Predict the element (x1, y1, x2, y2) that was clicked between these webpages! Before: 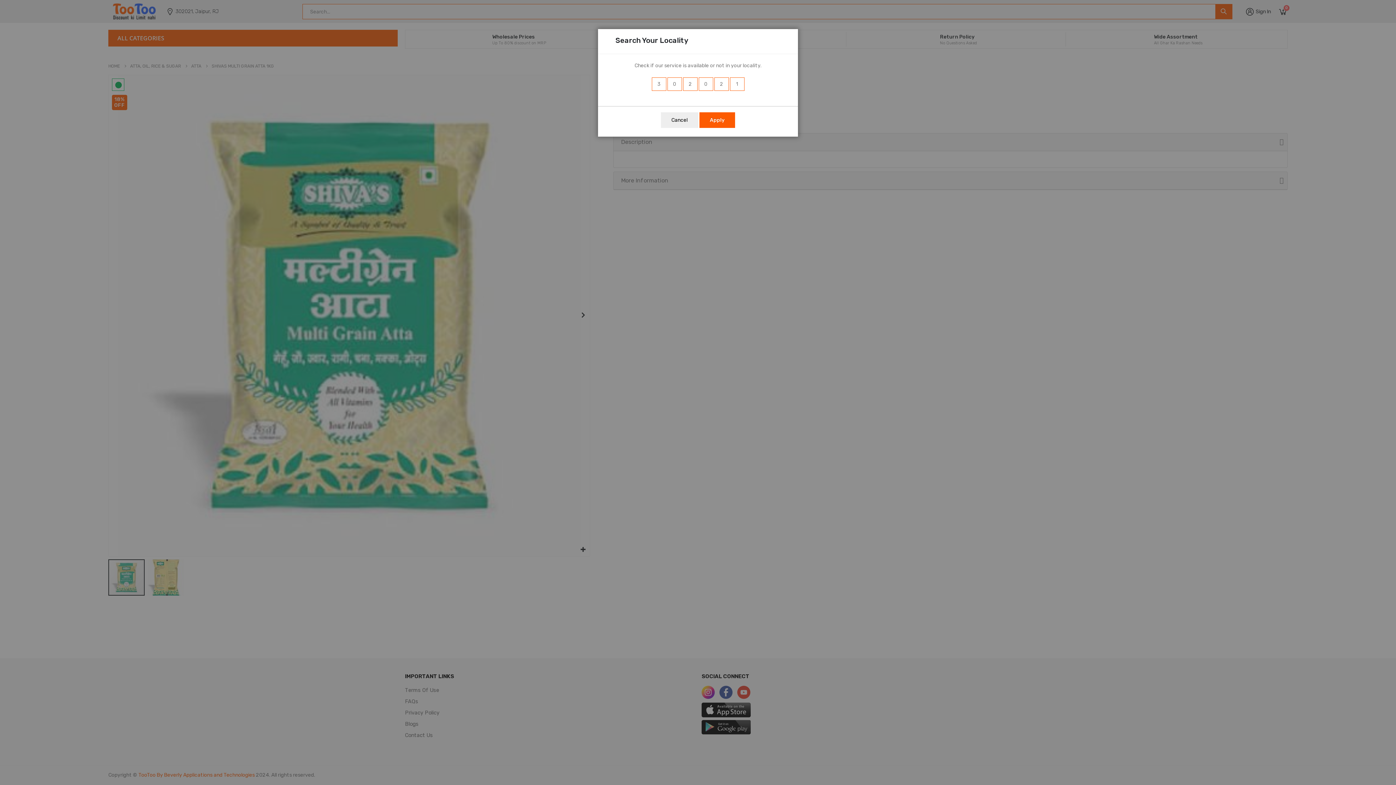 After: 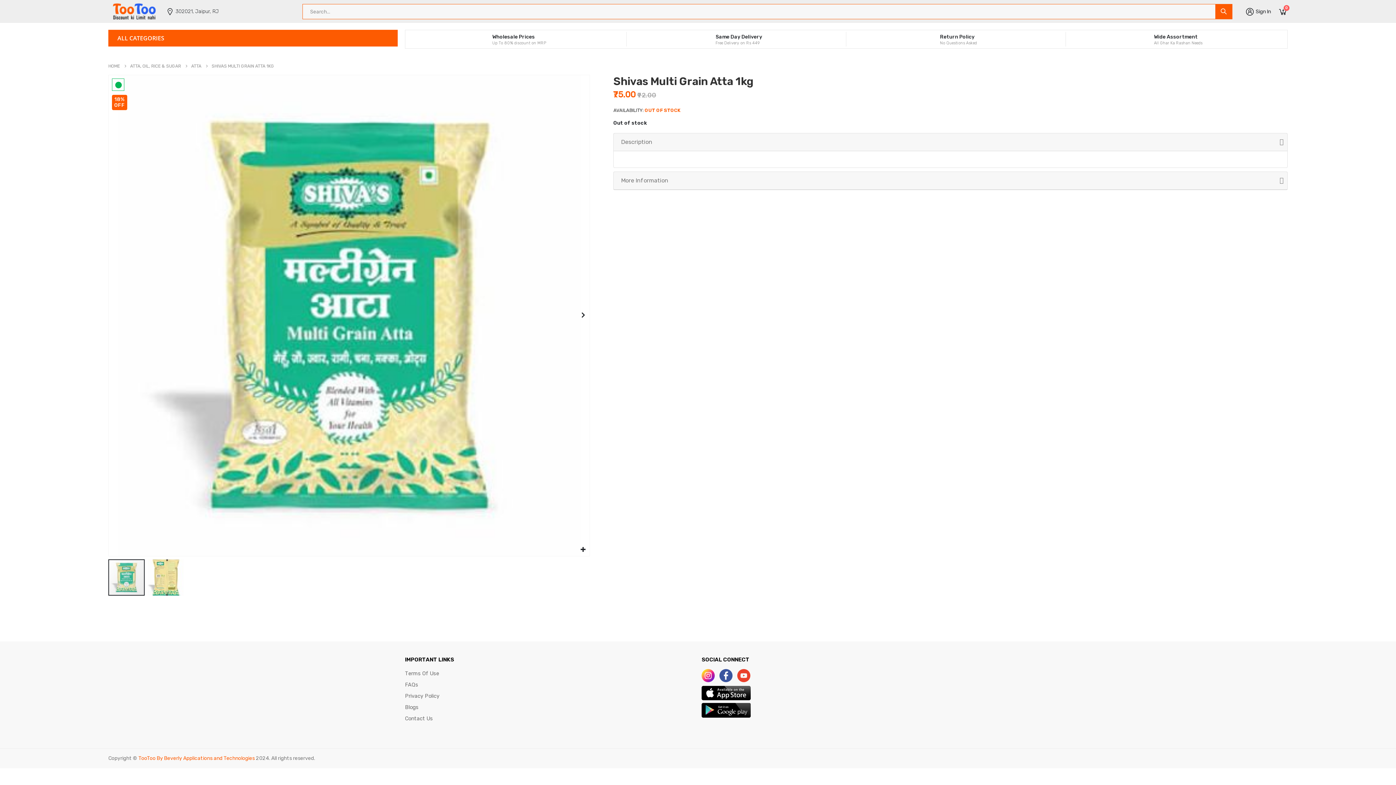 Action: label: Cancel bbox: (660, 112, 698, 127)